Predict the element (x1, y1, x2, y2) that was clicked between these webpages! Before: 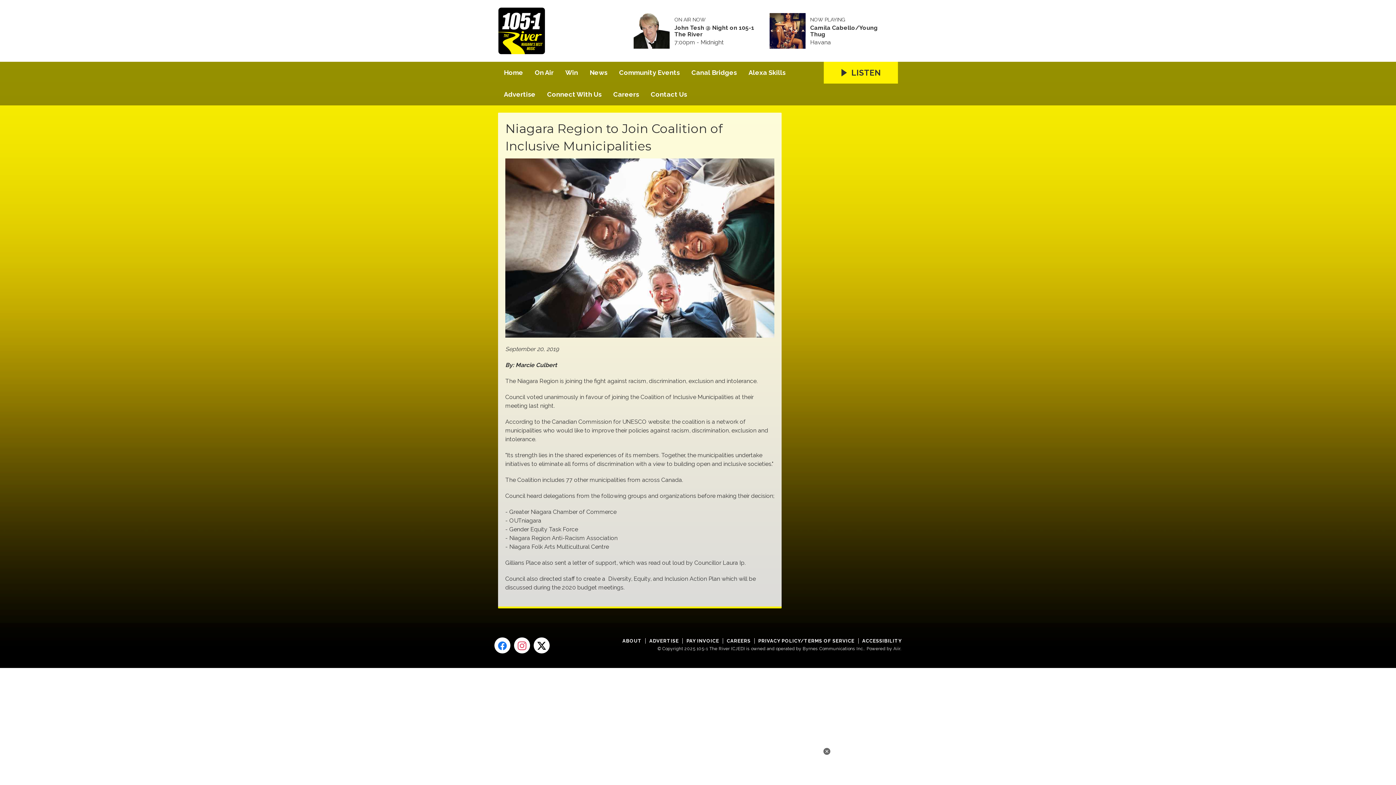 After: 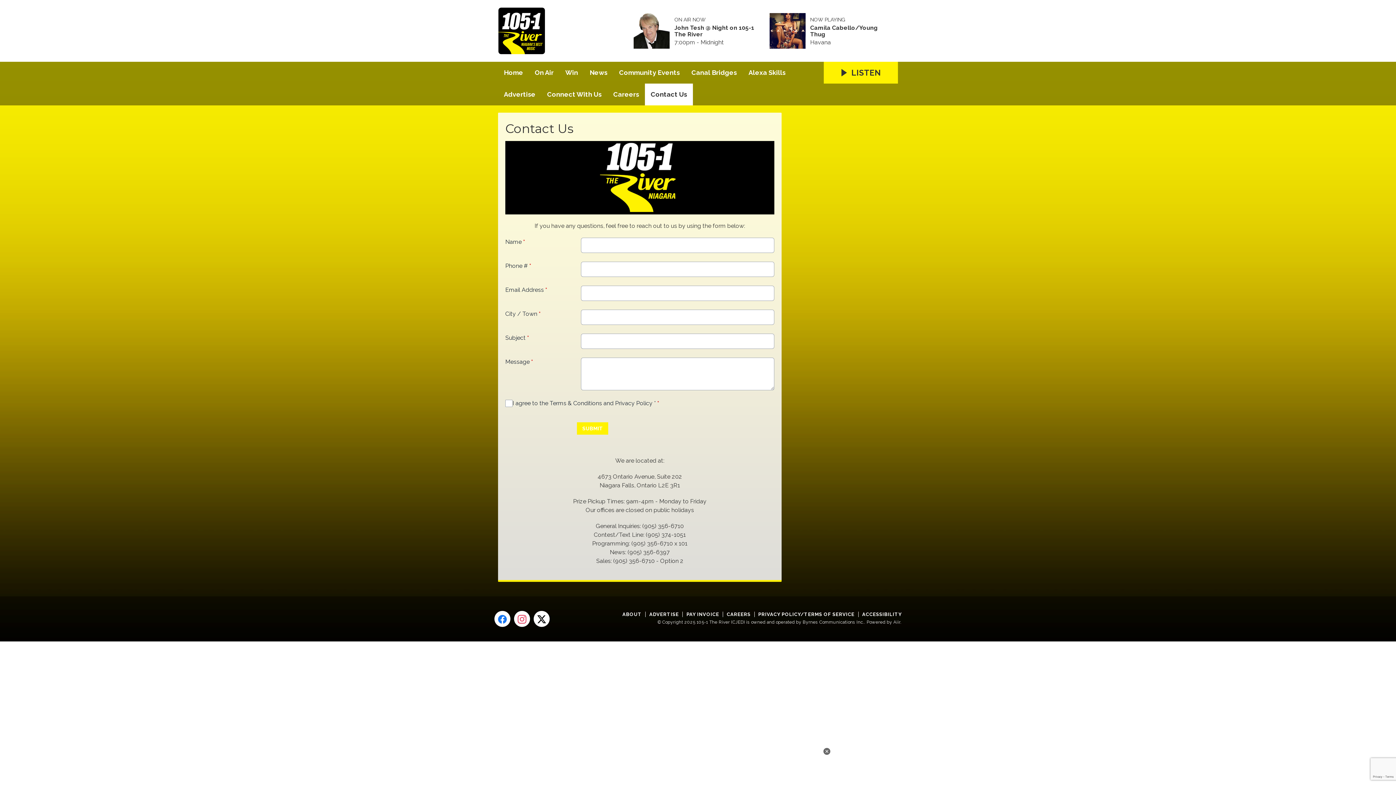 Action: bbox: (645, 83, 693, 105) label: Contact Us